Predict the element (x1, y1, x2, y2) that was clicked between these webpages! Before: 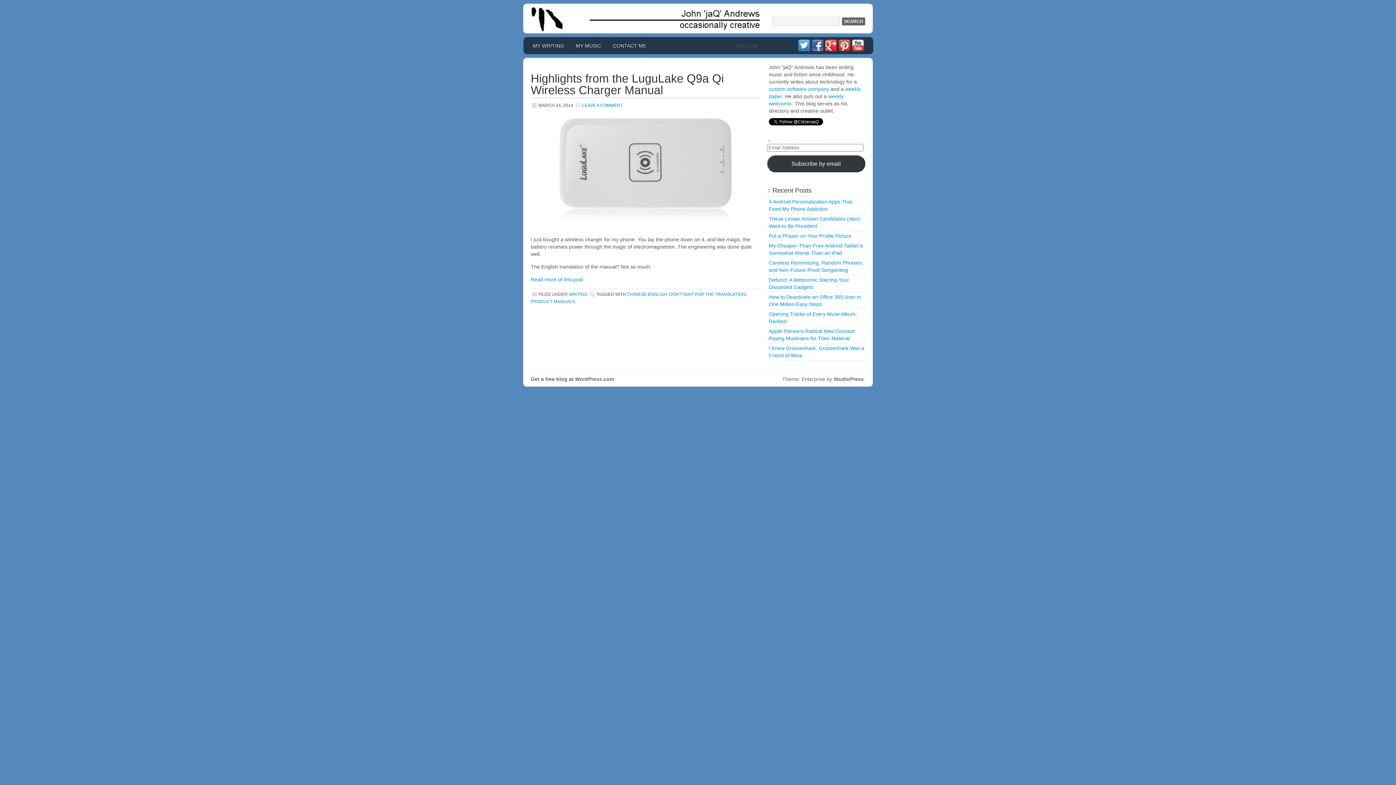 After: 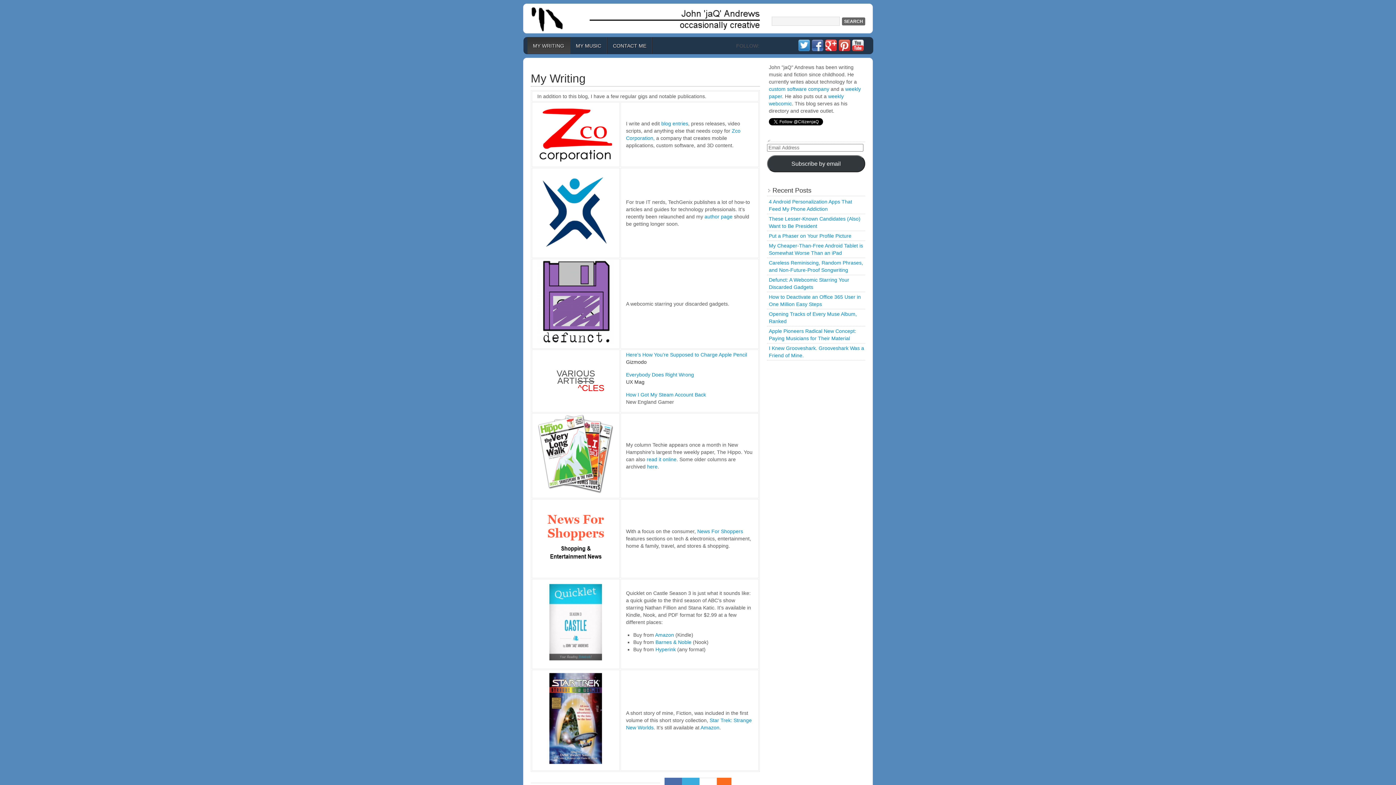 Action: bbox: (527, 37, 570, 53) label: MY WRITING